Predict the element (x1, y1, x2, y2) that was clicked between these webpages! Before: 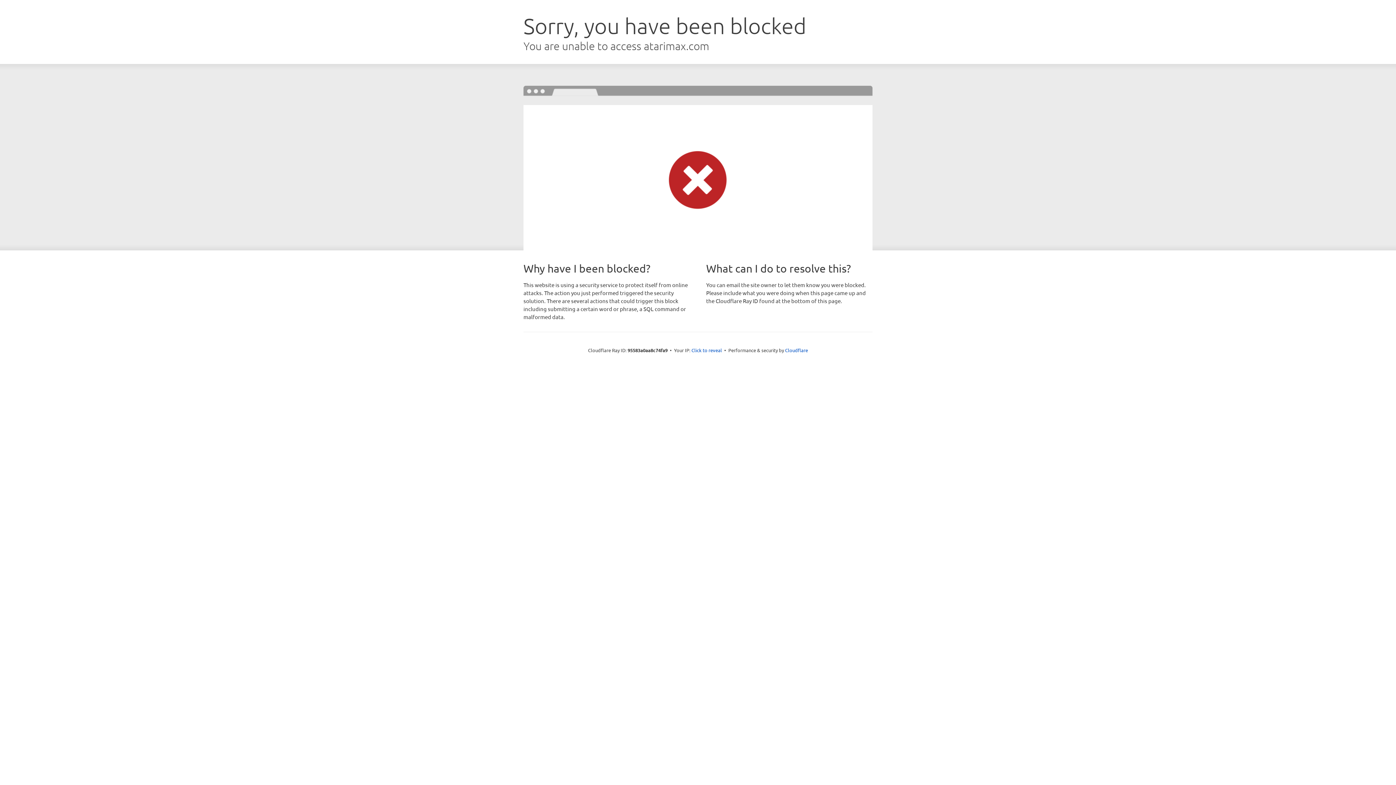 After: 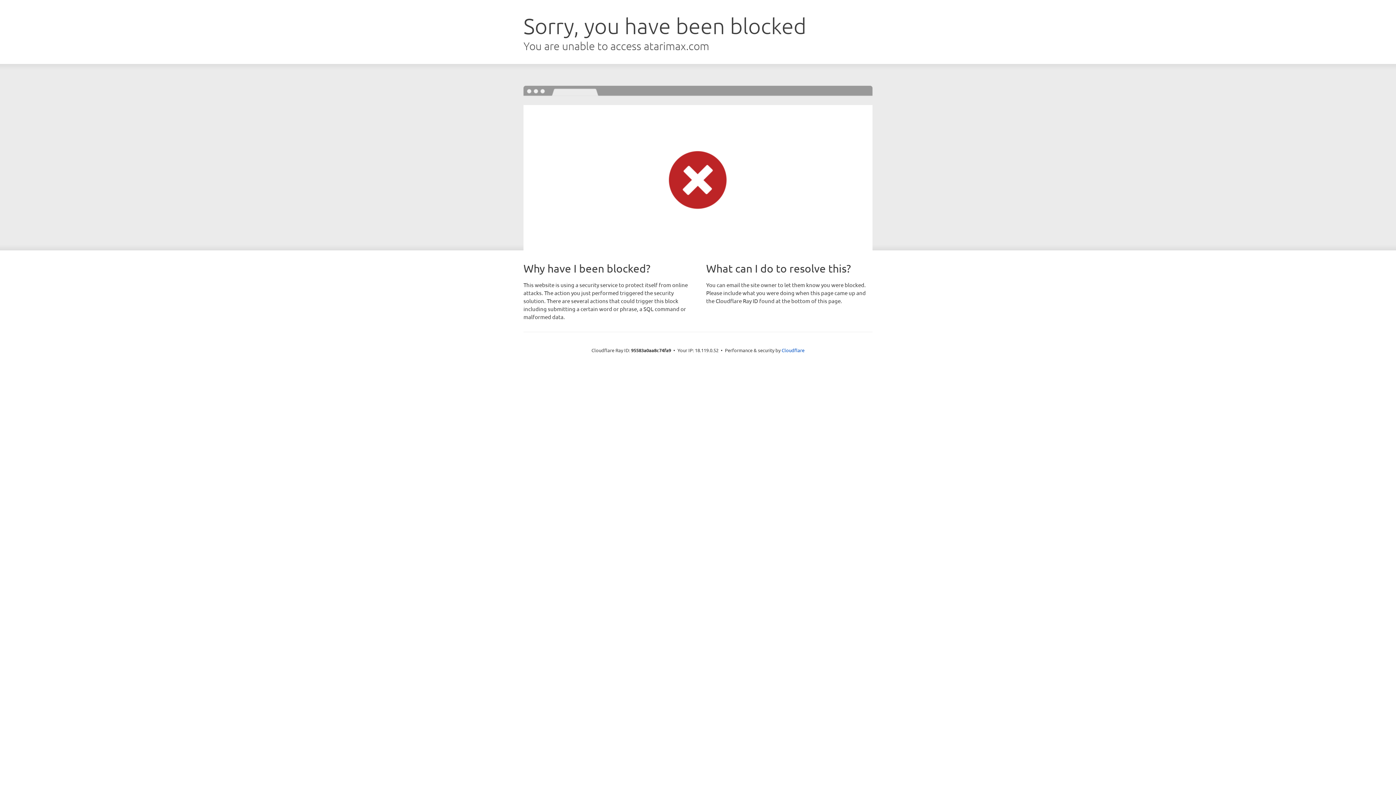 Action: bbox: (691, 346, 722, 353) label: Click to reveal